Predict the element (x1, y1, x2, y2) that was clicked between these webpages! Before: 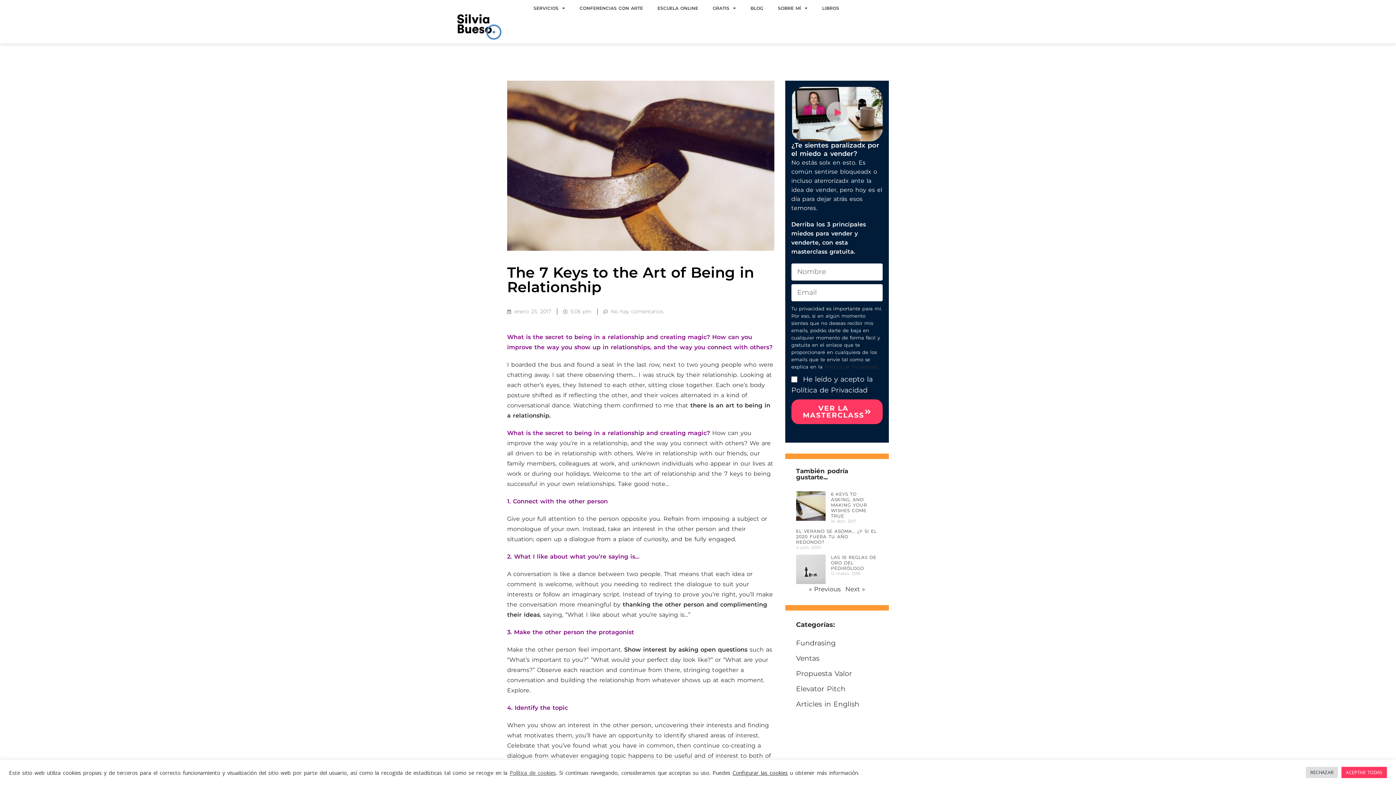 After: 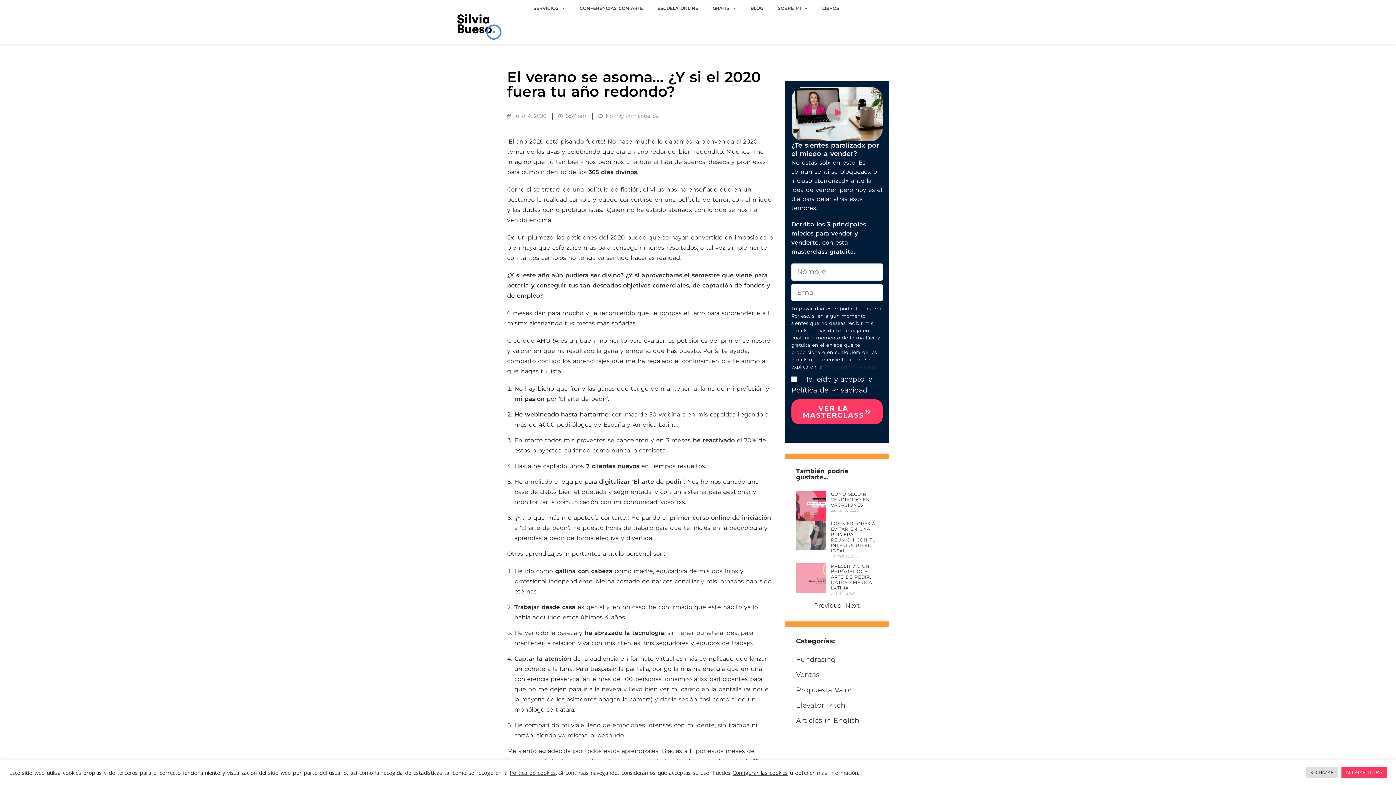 Action: bbox: (796, 528, 877, 544) label: EL VERANO SE ASOMA… ¿Y SI EL 2020 FUERA TU AÑO REDONDO?